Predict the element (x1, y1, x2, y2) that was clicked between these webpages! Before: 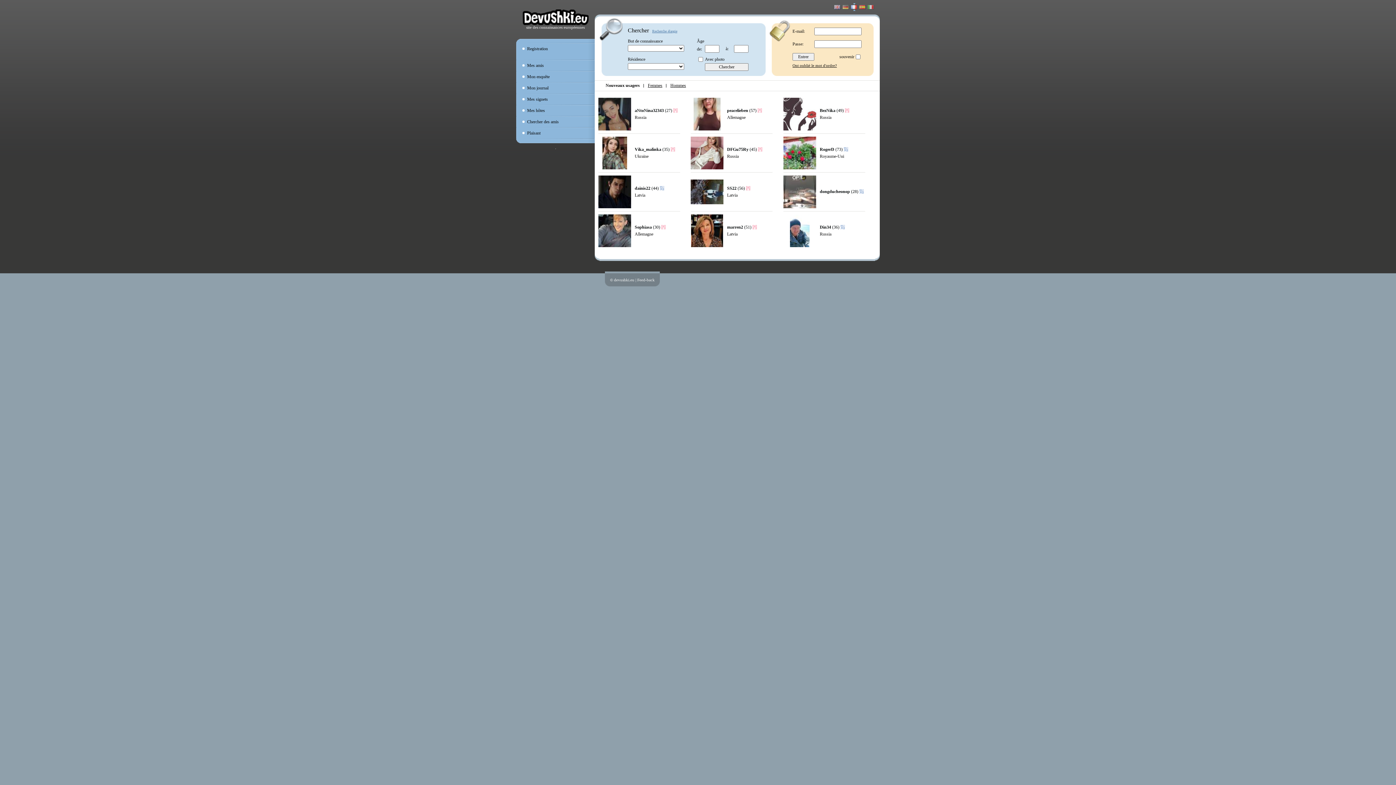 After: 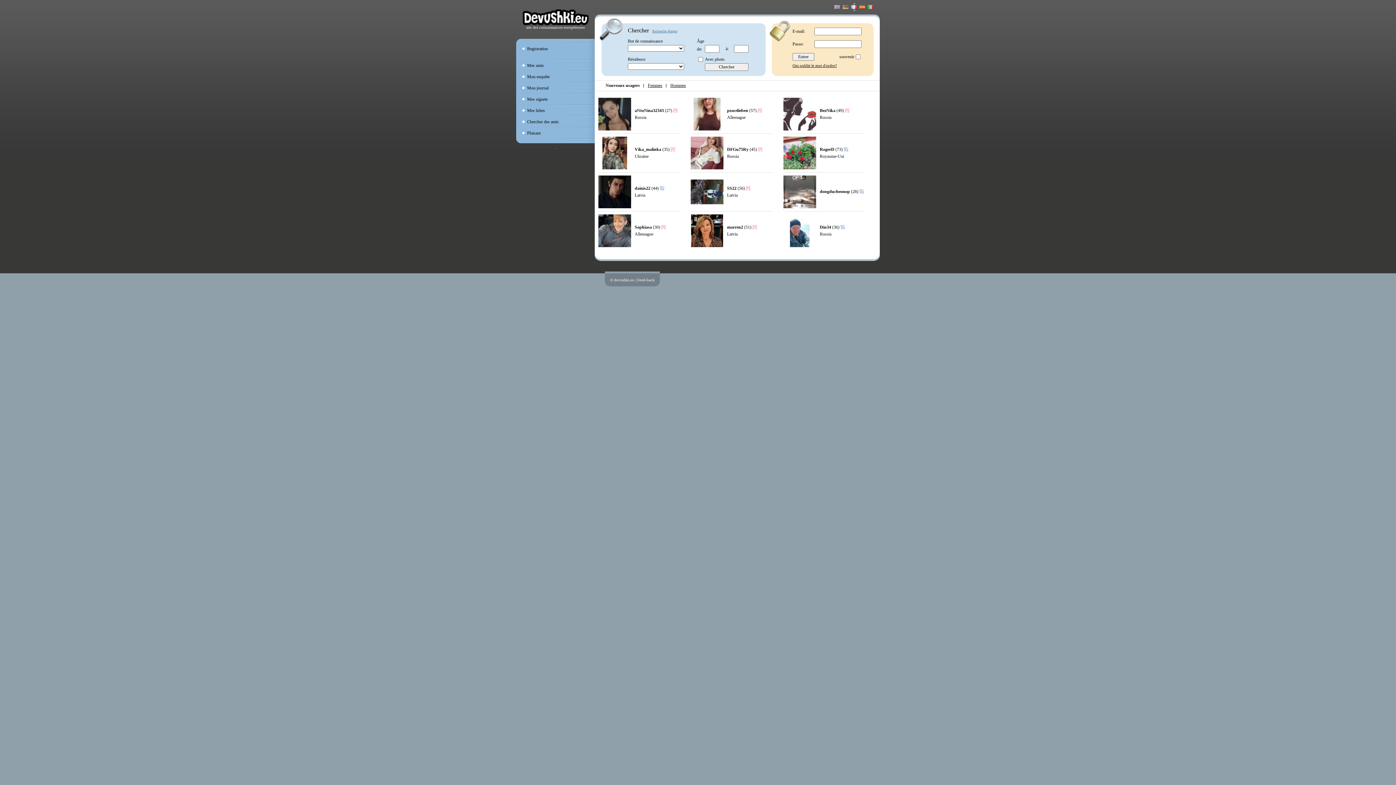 Action: label: Nouveaux usagers bbox: (605, 82, 640, 88)